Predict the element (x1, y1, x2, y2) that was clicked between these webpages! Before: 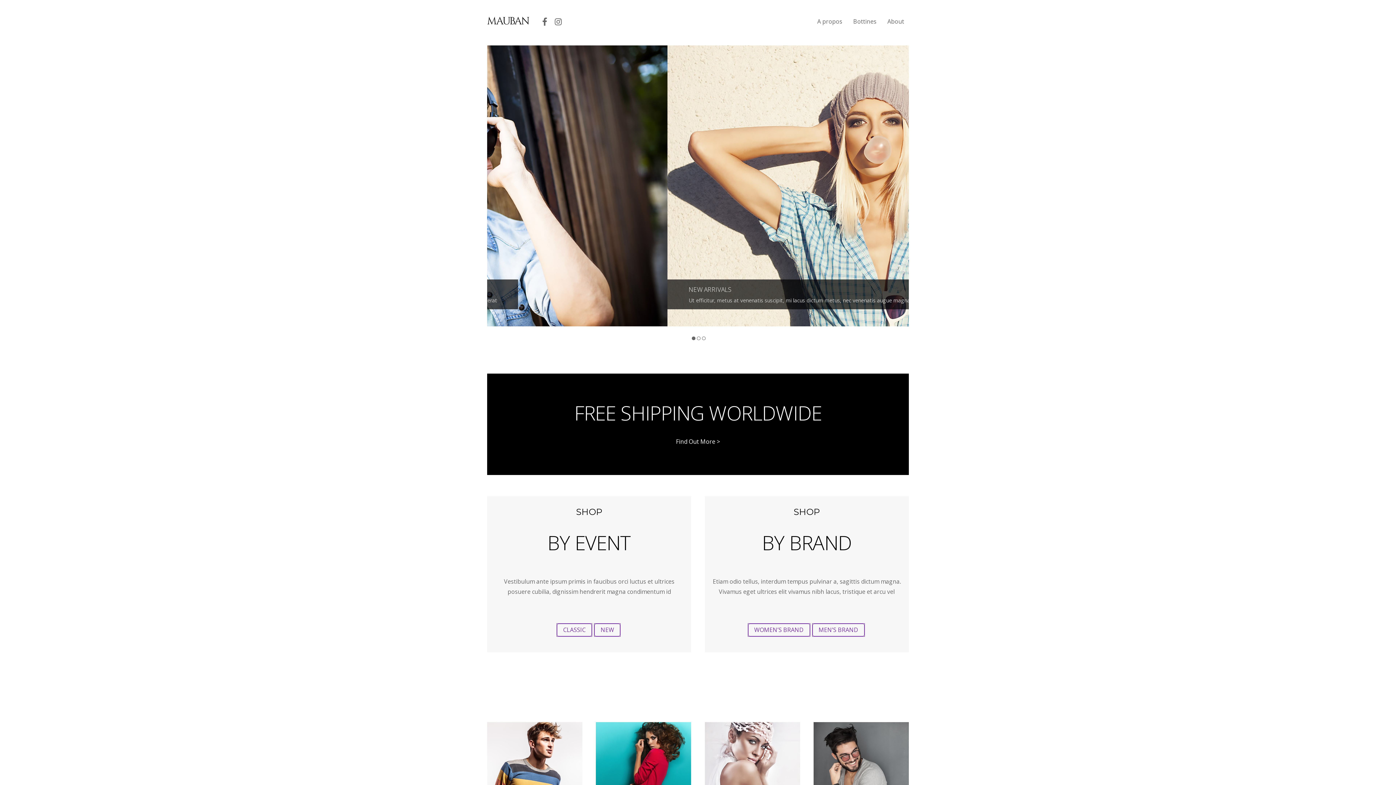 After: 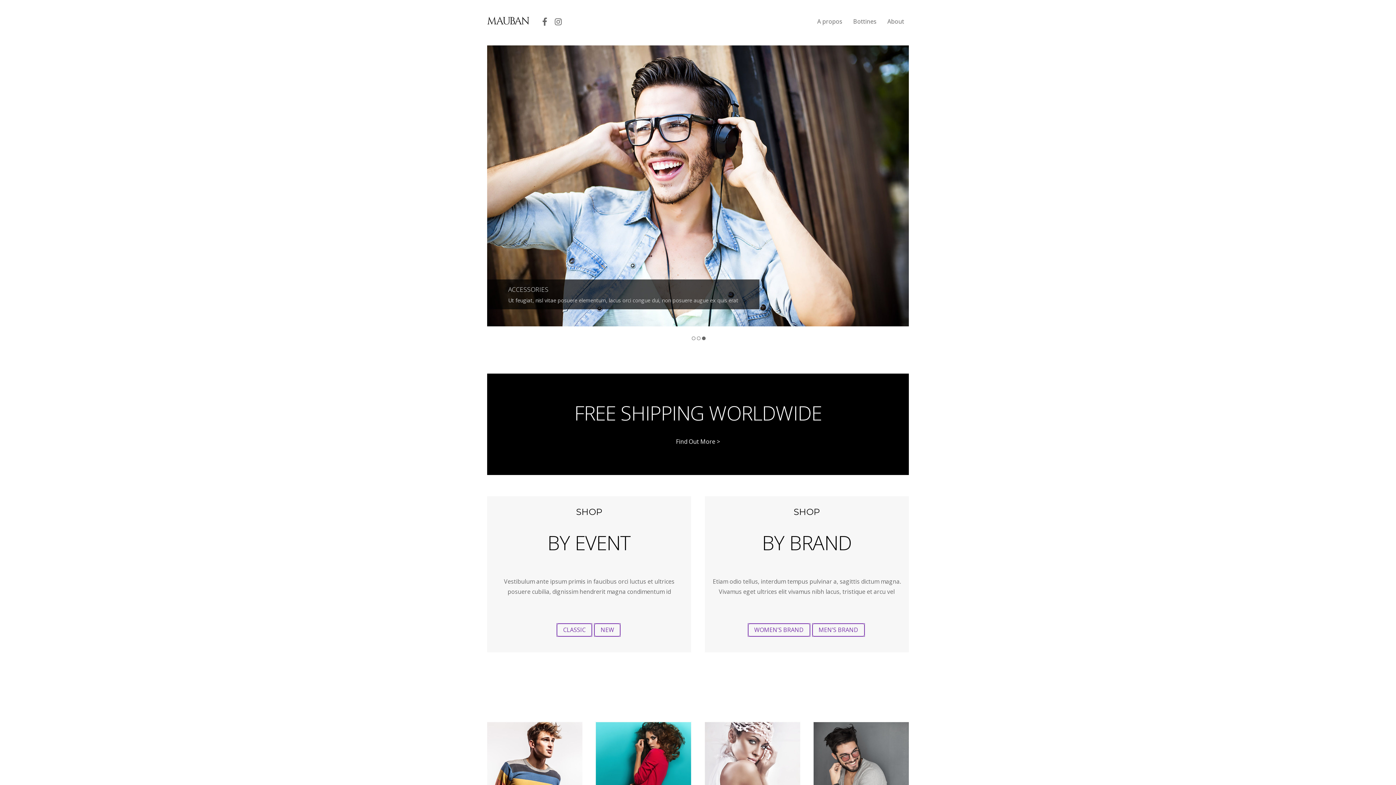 Action: bbox: (702, 336, 705, 340)